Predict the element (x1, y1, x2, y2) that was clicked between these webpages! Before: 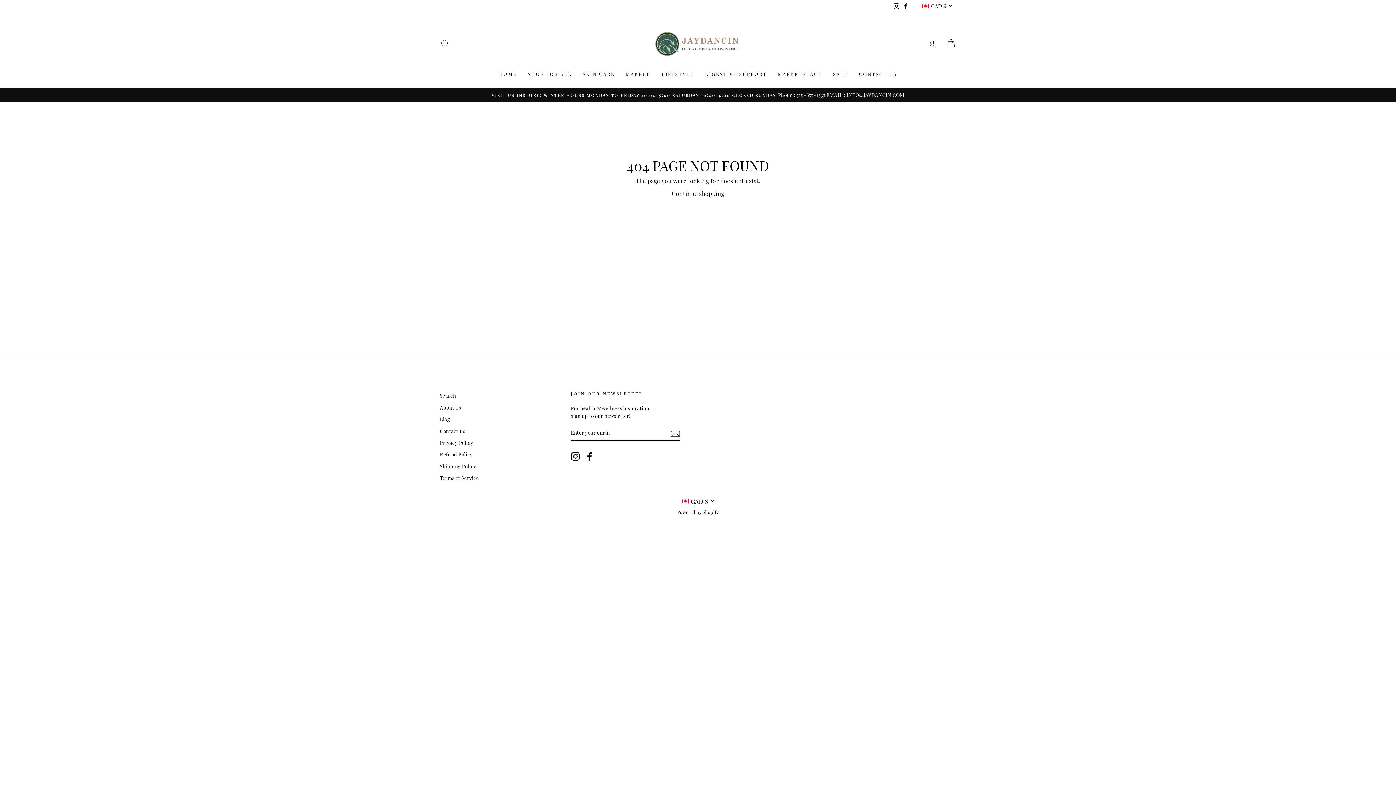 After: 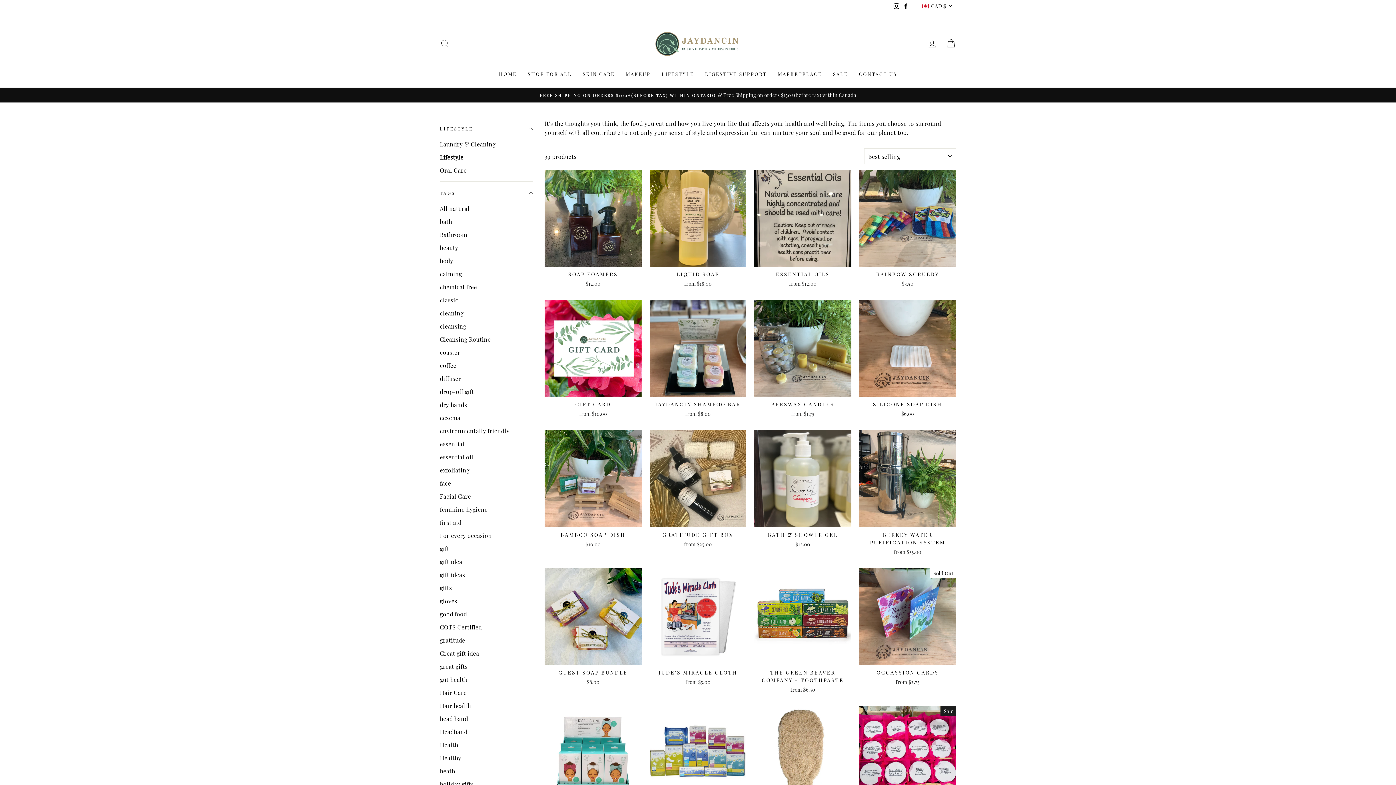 Action: bbox: (656, 67, 699, 80) label: LIFESTYLE